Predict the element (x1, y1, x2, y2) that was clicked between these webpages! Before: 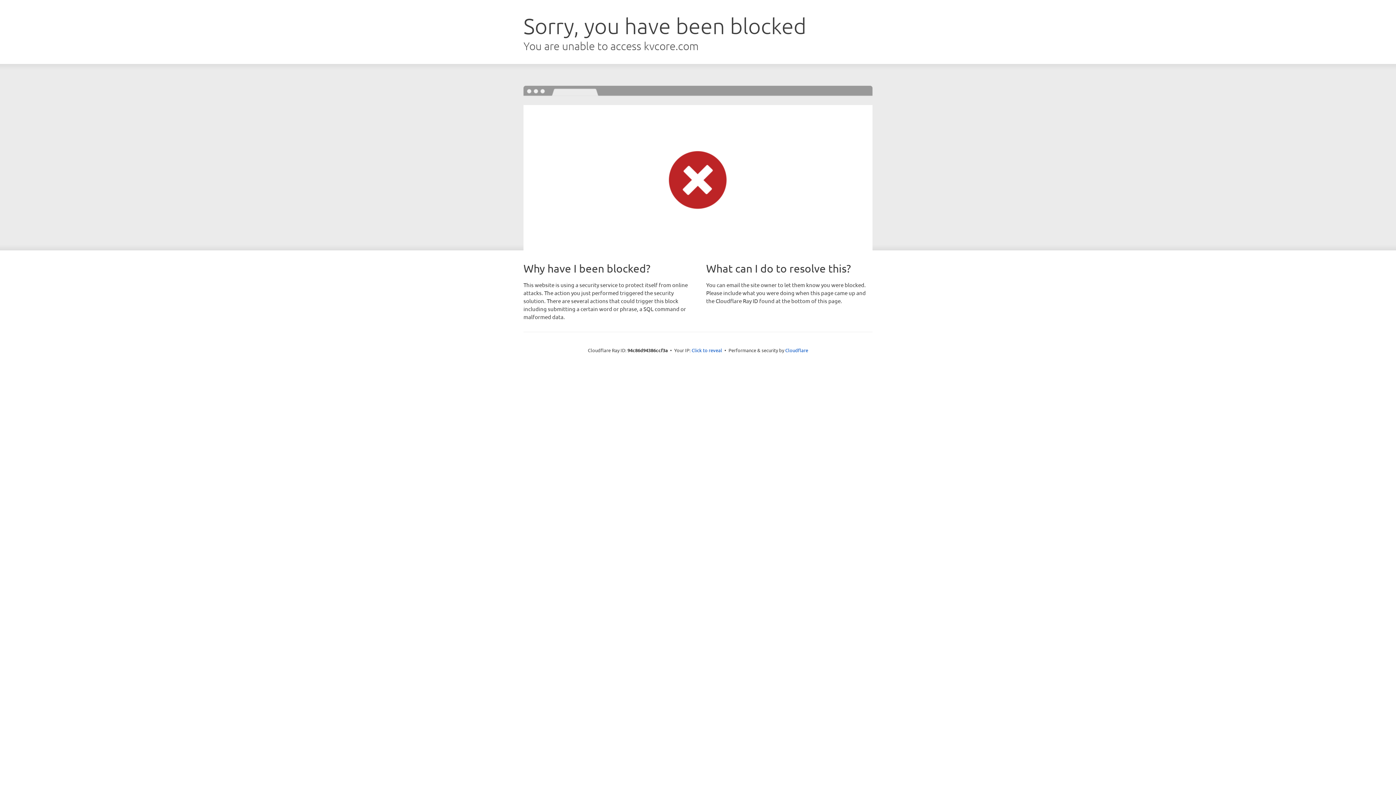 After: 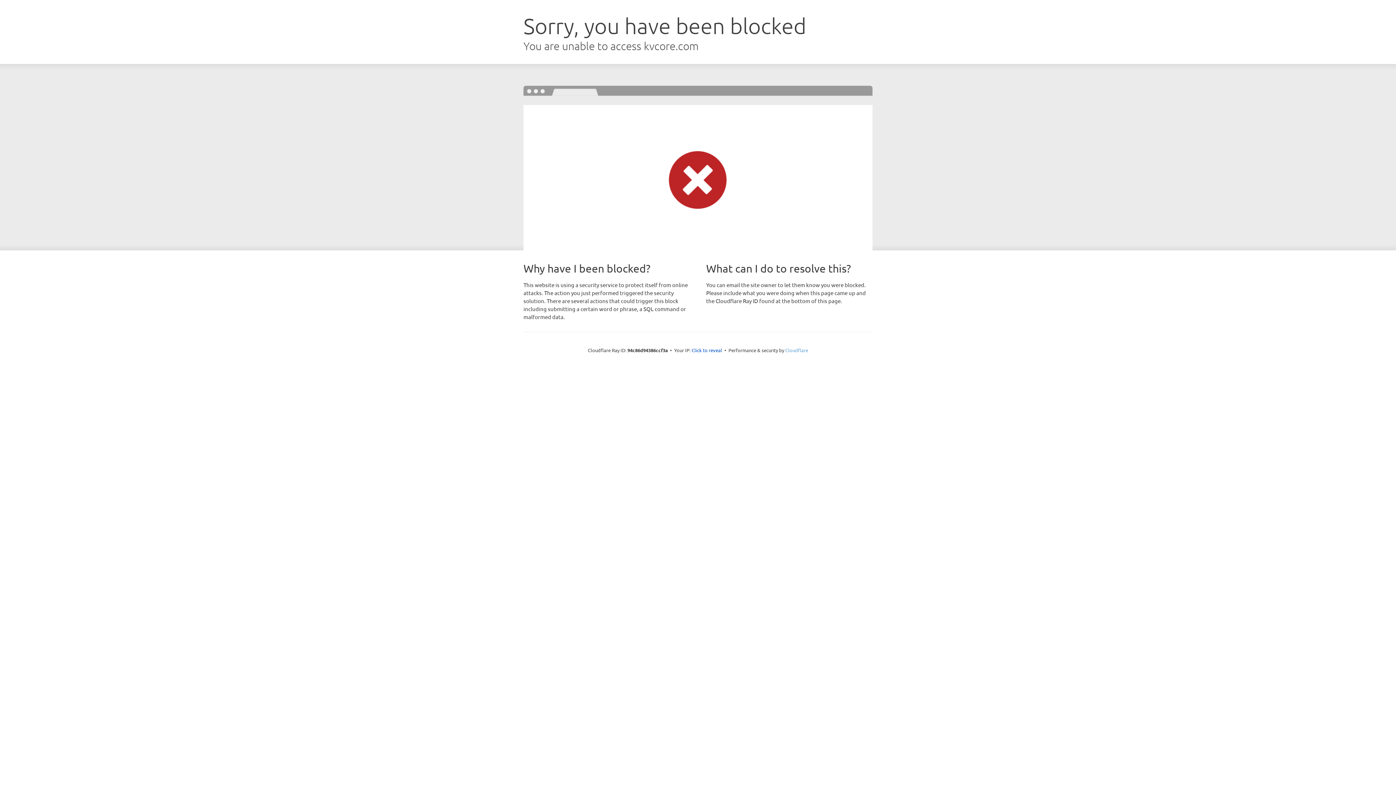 Action: label: Cloudflare bbox: (785, 347, 808, 353)